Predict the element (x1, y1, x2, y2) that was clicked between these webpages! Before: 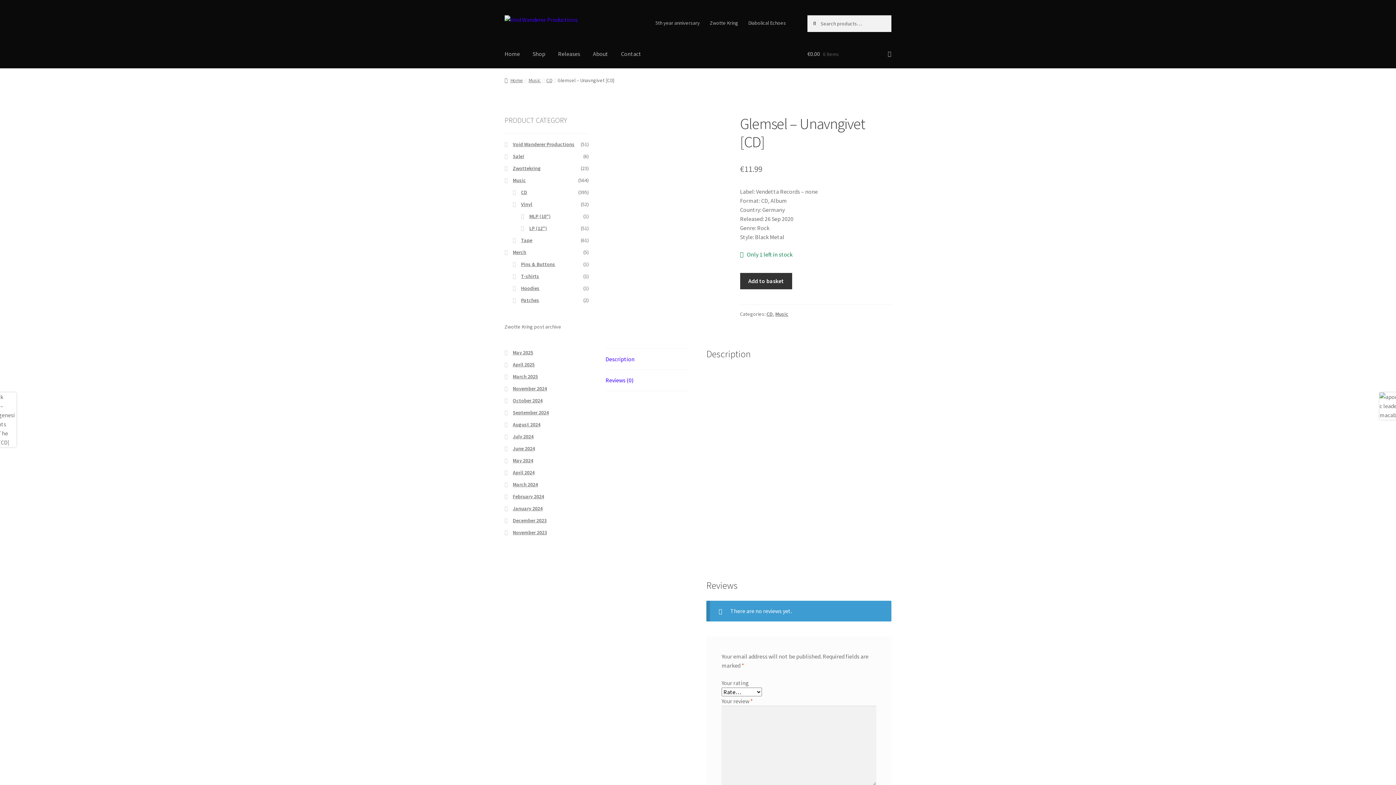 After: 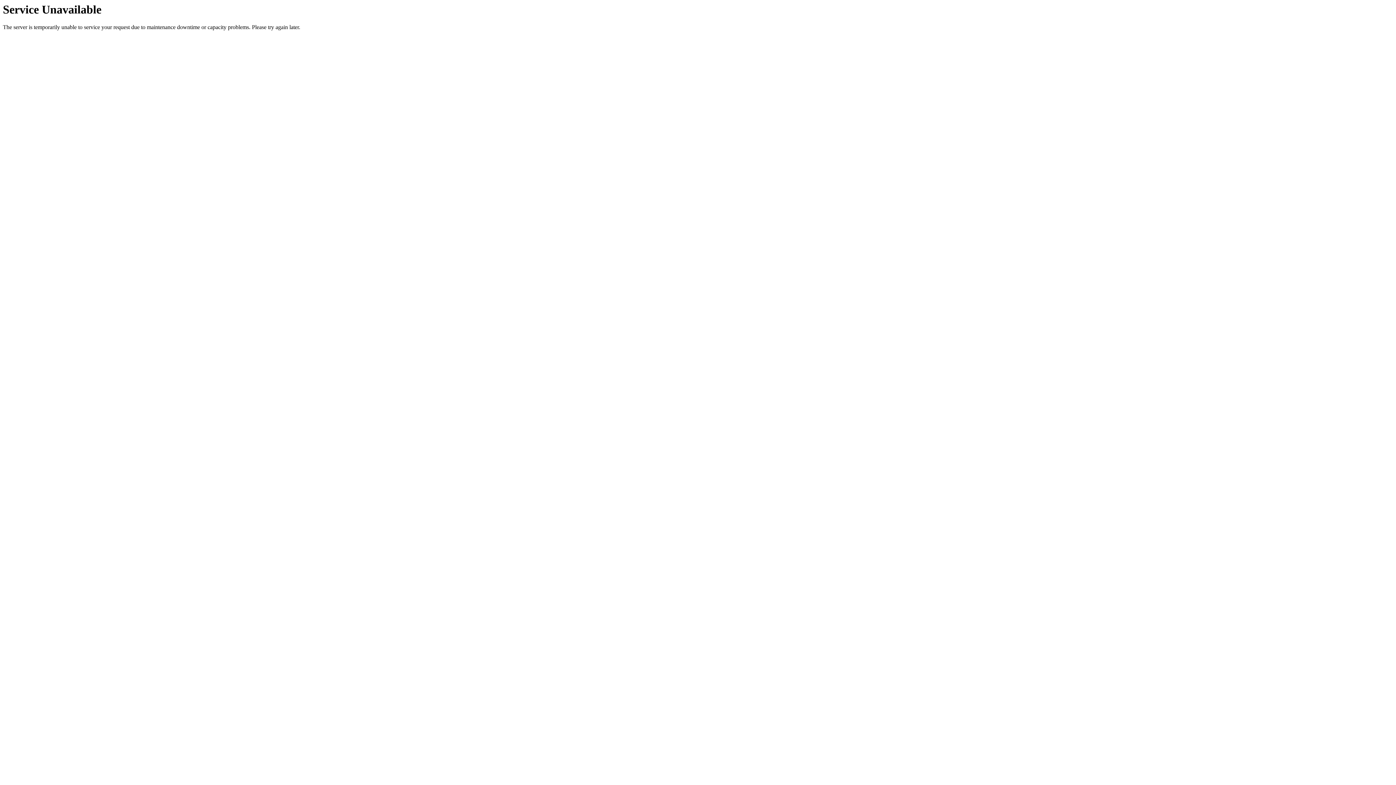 Action: label: CD bbox: (766, 310, 772, 317)